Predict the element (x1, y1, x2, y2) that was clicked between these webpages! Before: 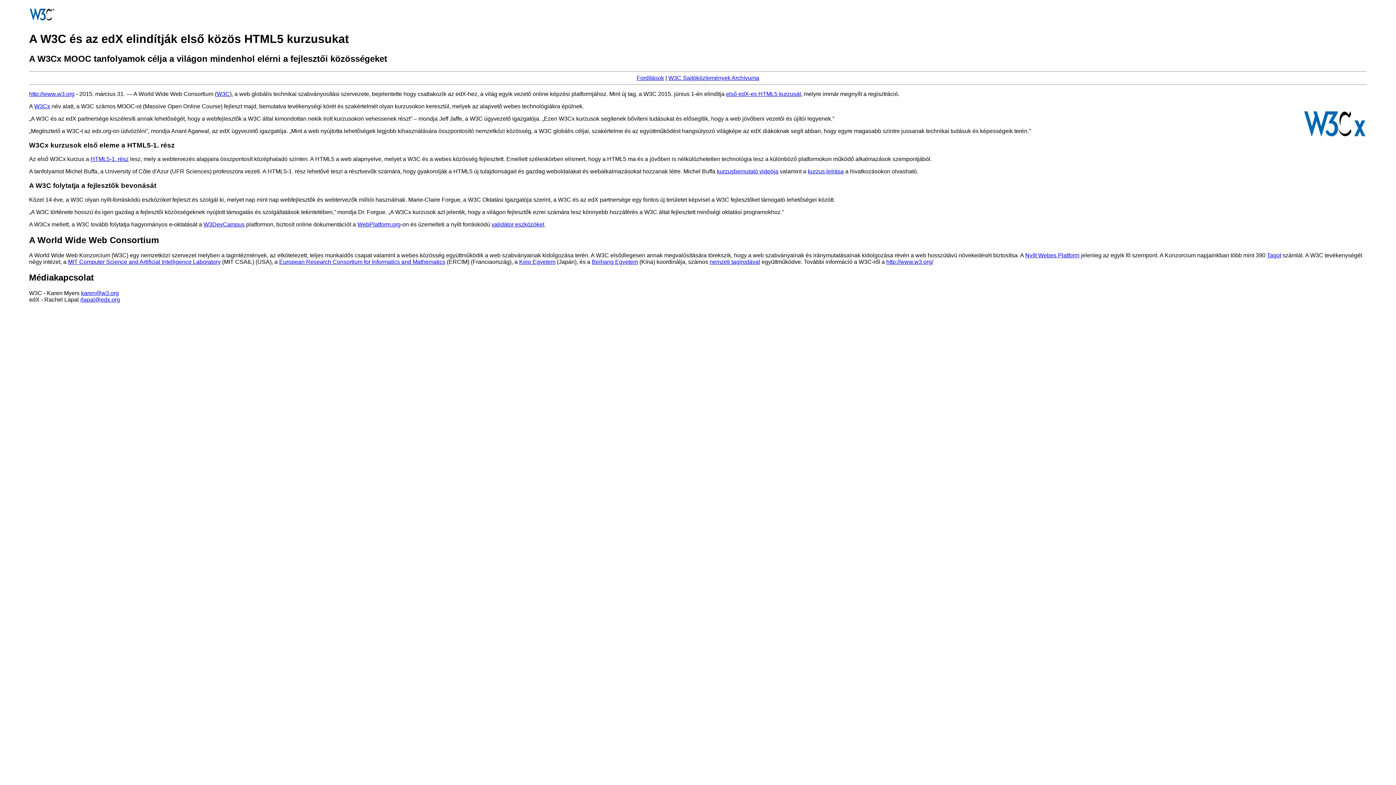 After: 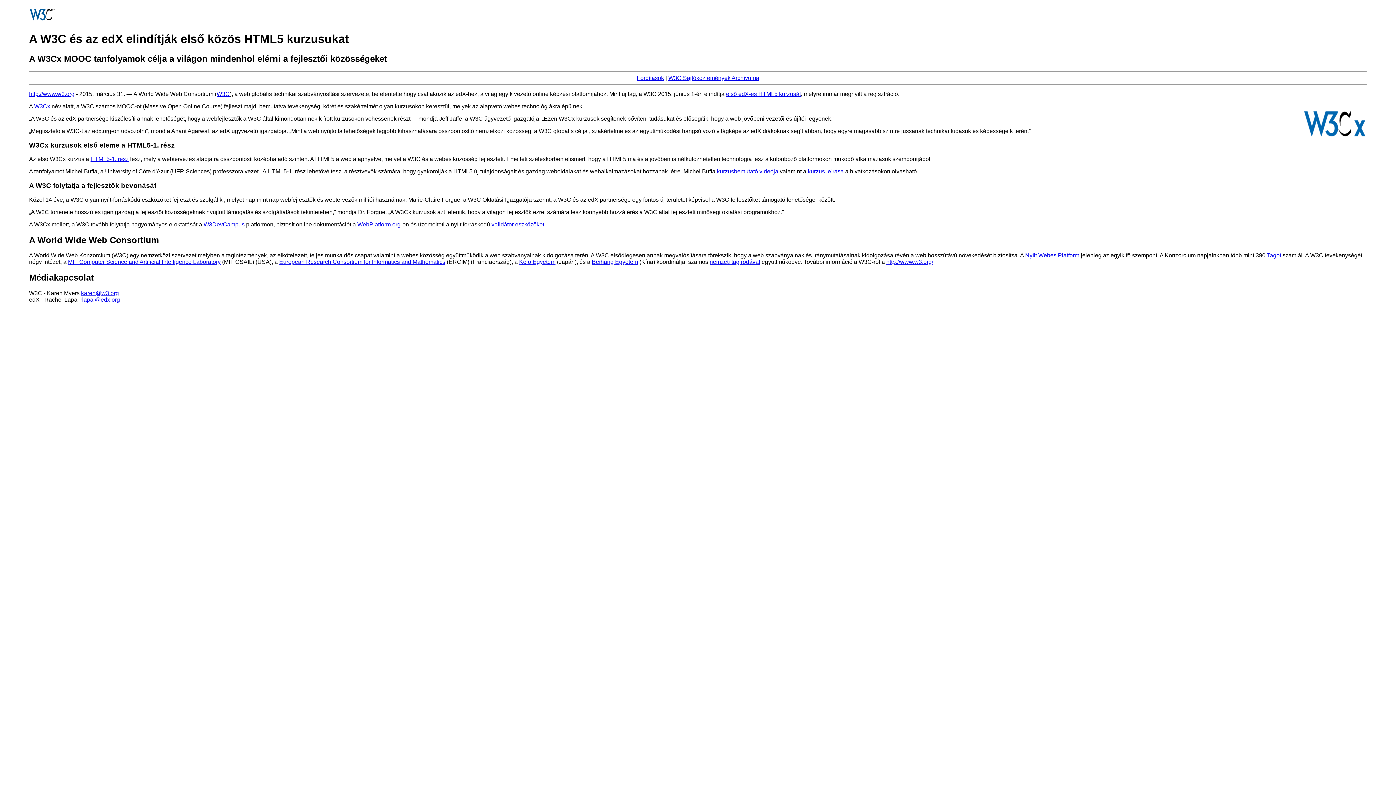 Action: bbox: (80, 296, 120, 303) label: rlapal@edx.org